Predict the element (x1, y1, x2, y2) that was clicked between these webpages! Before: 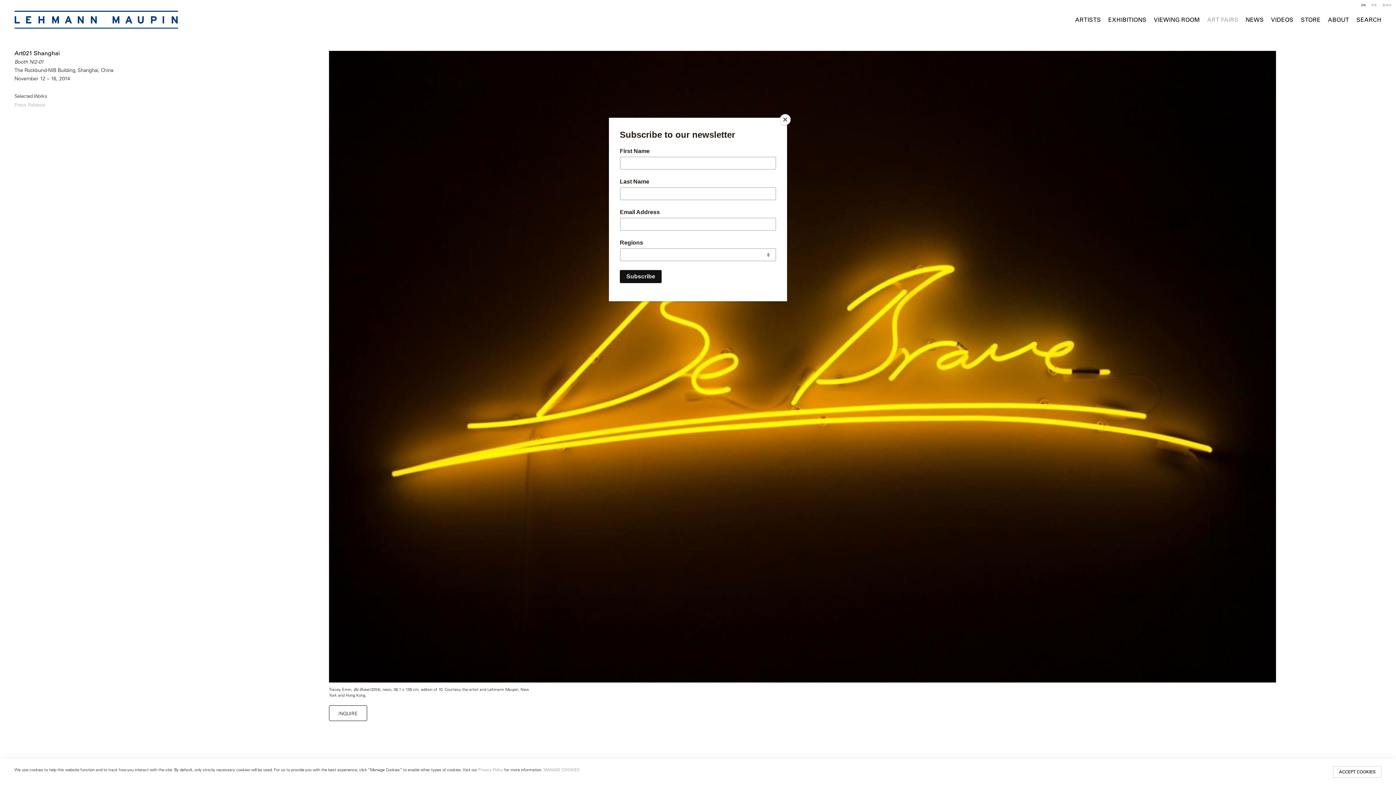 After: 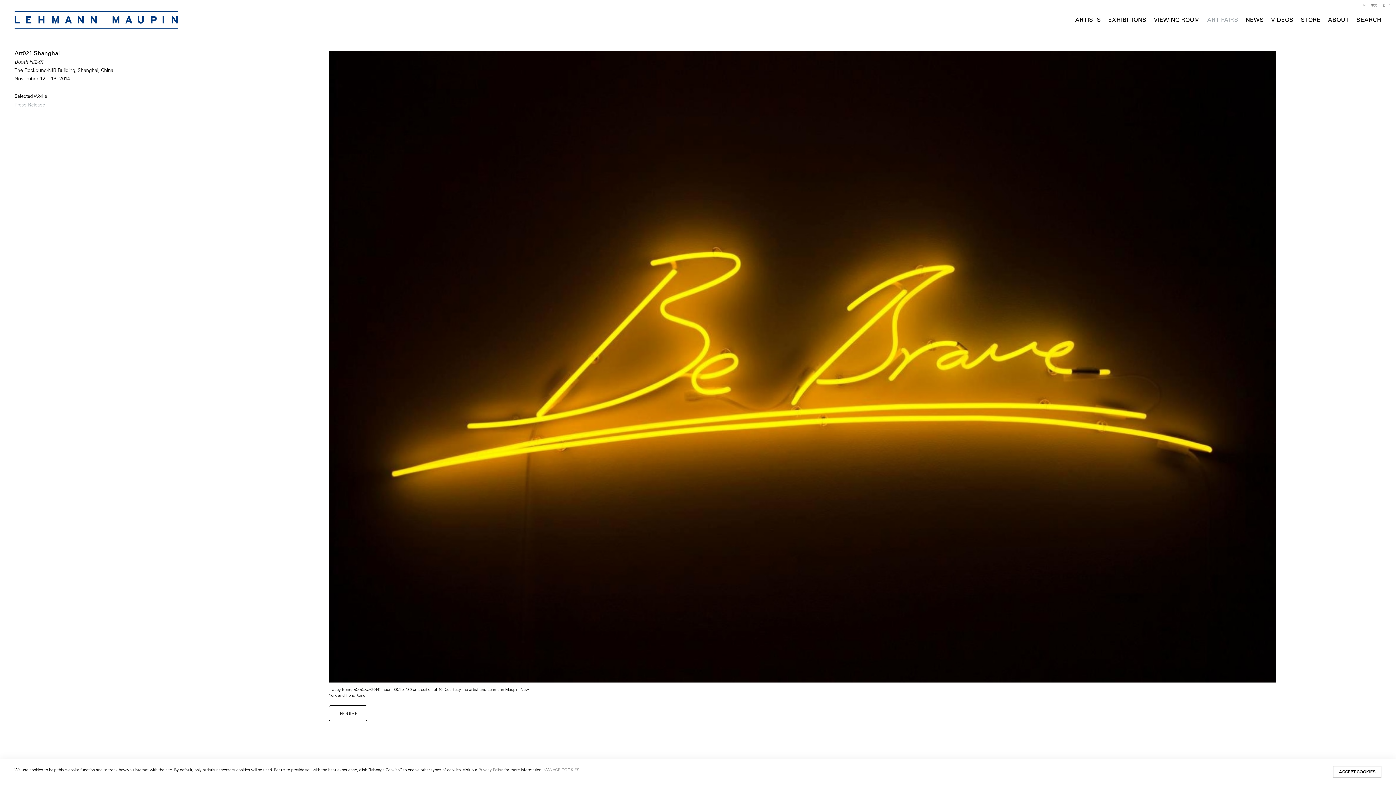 Action: label: Close bbox: (780, 114, 790, 125)